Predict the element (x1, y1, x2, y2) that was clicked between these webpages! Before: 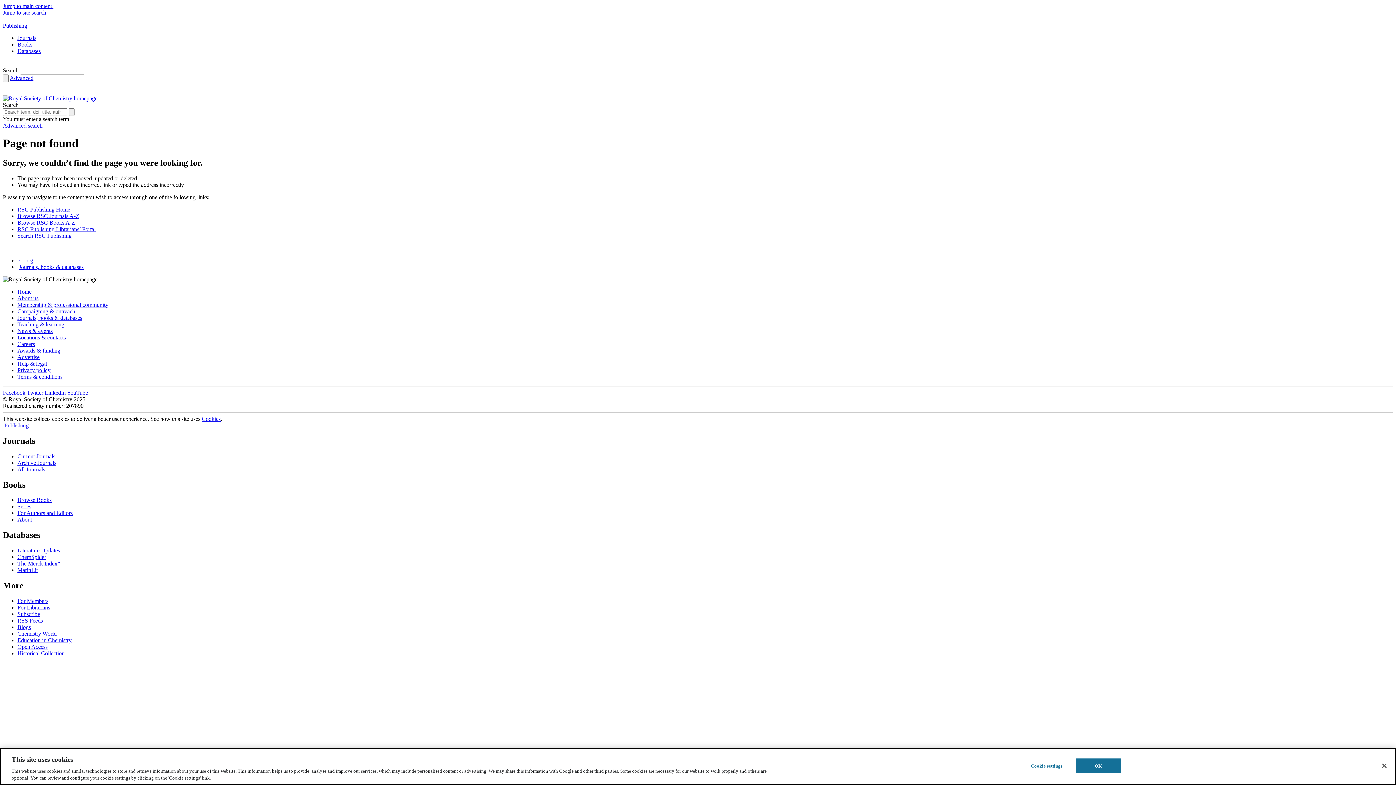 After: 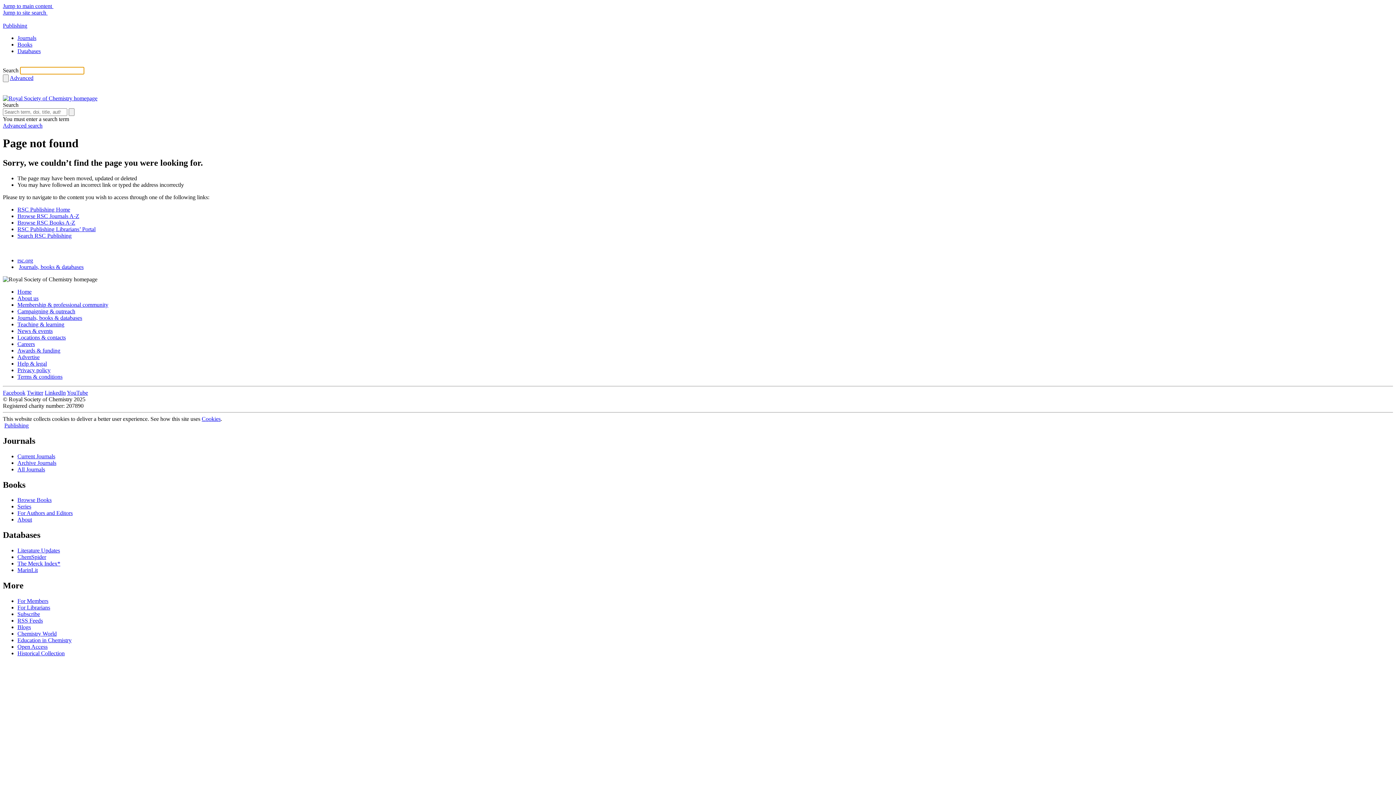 Action: label: Jump to site search  bbox: (2, 9, 1393, 16)